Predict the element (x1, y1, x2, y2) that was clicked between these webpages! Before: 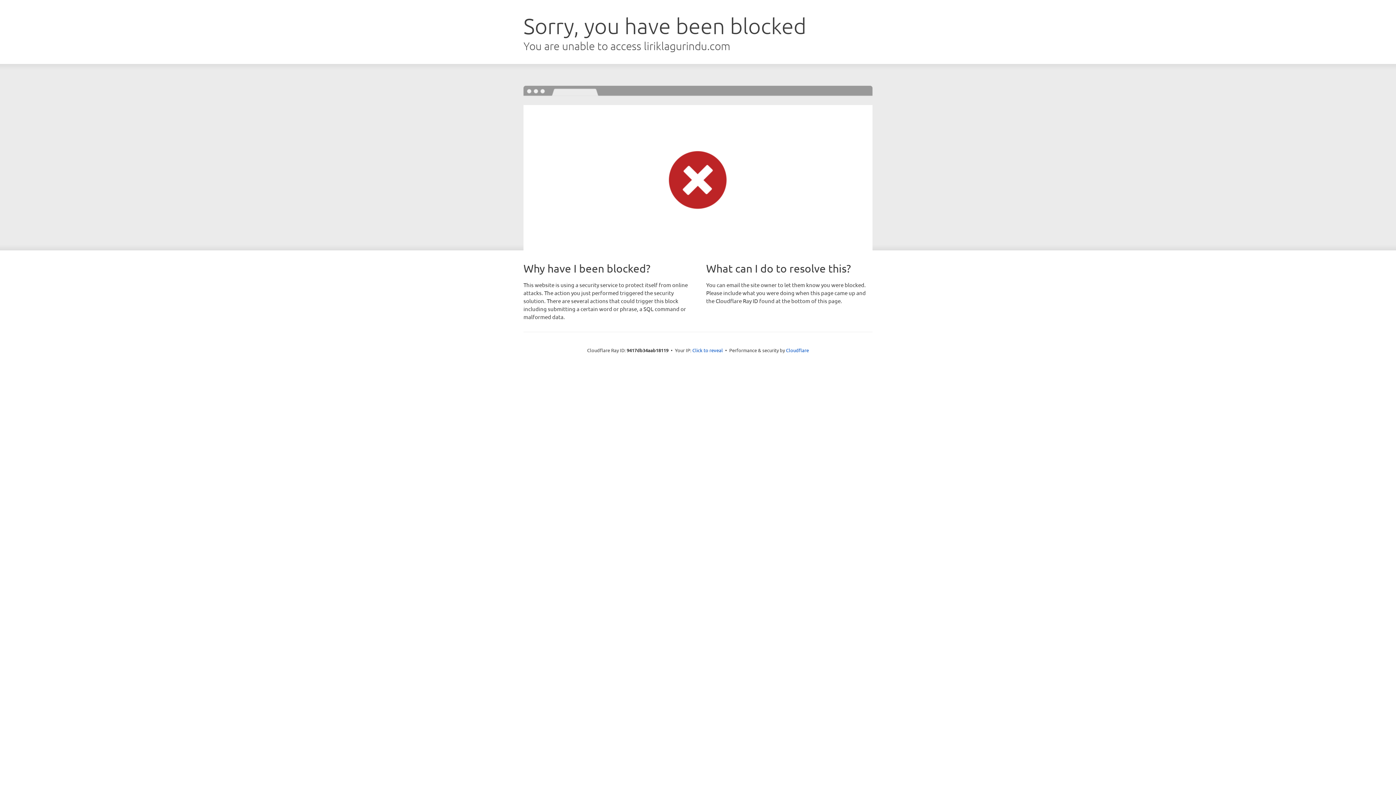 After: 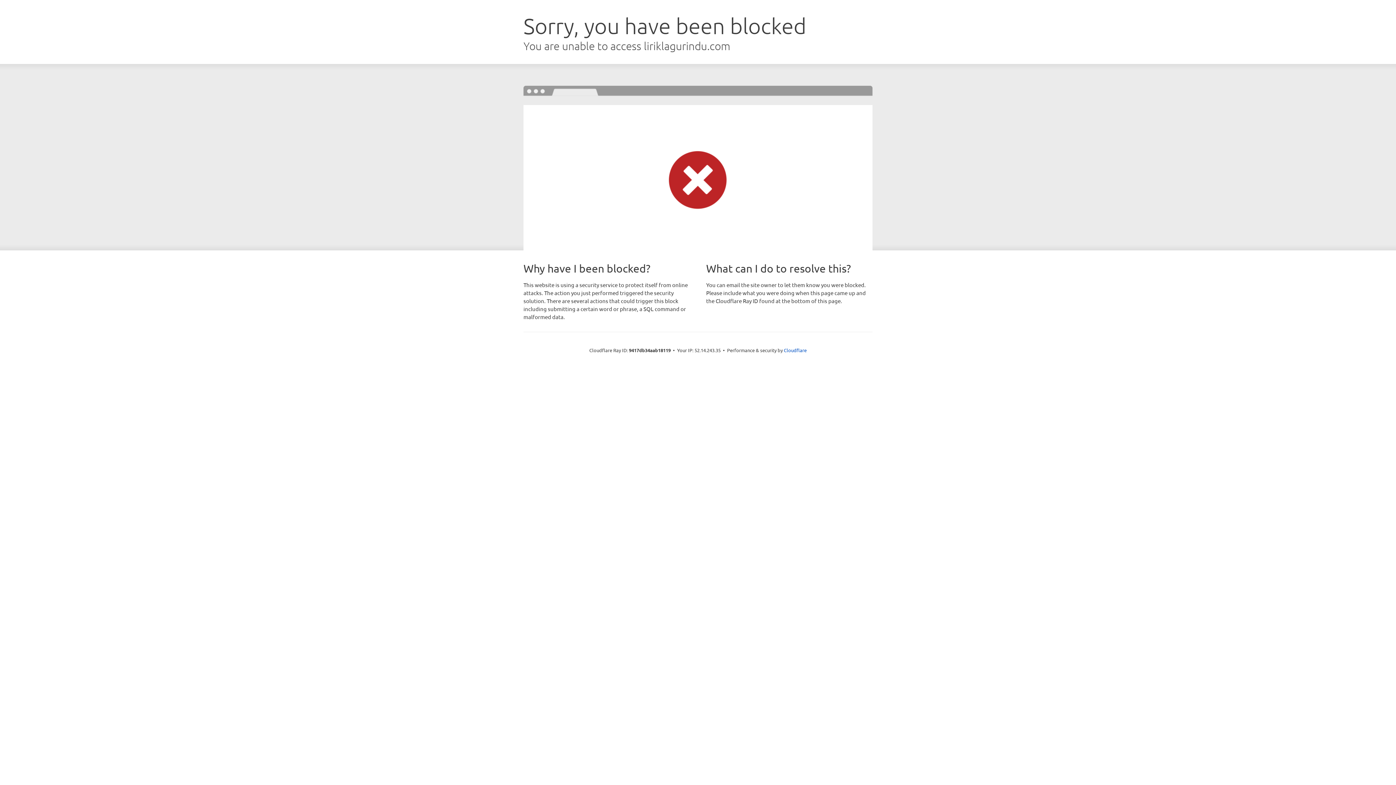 Action: bbox: (692, 346, 723, 353) label: Click to reveal